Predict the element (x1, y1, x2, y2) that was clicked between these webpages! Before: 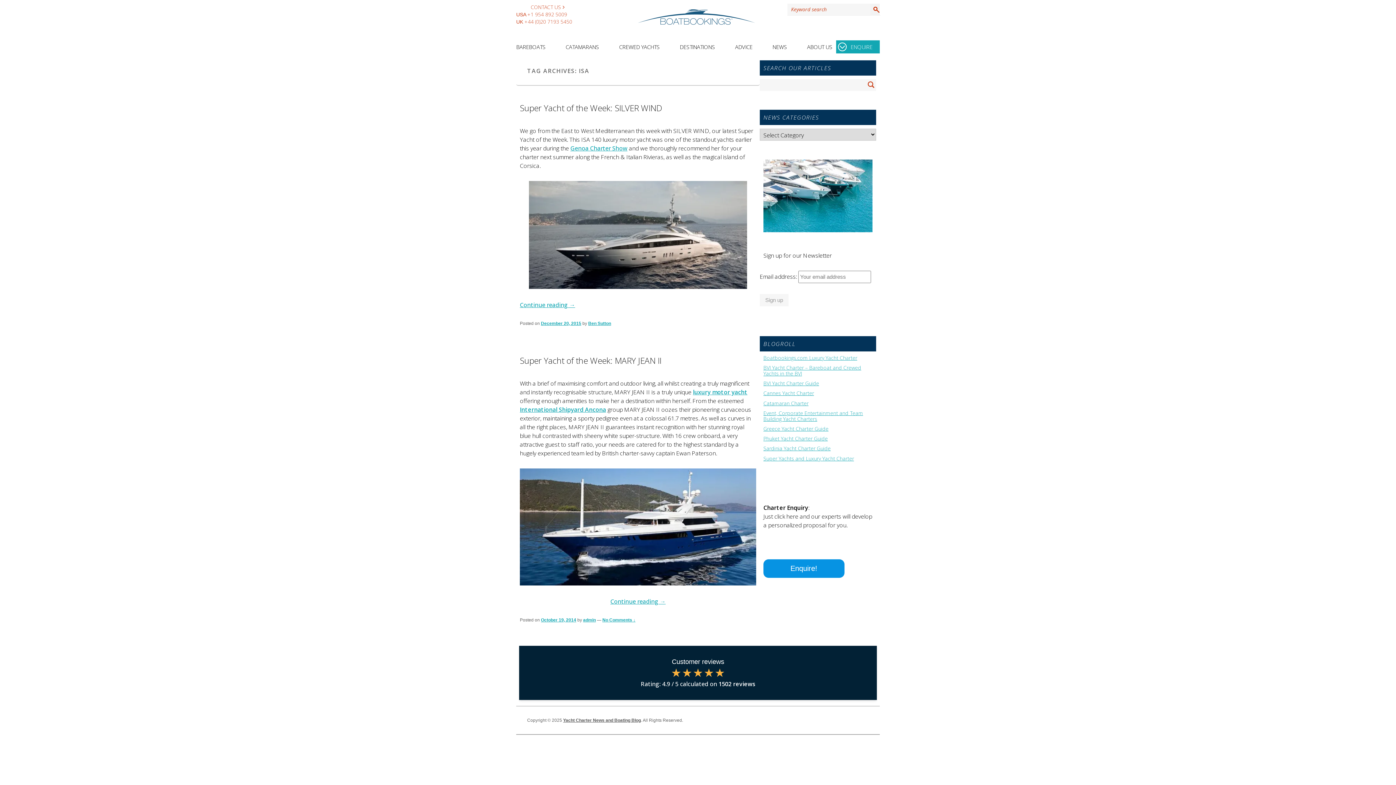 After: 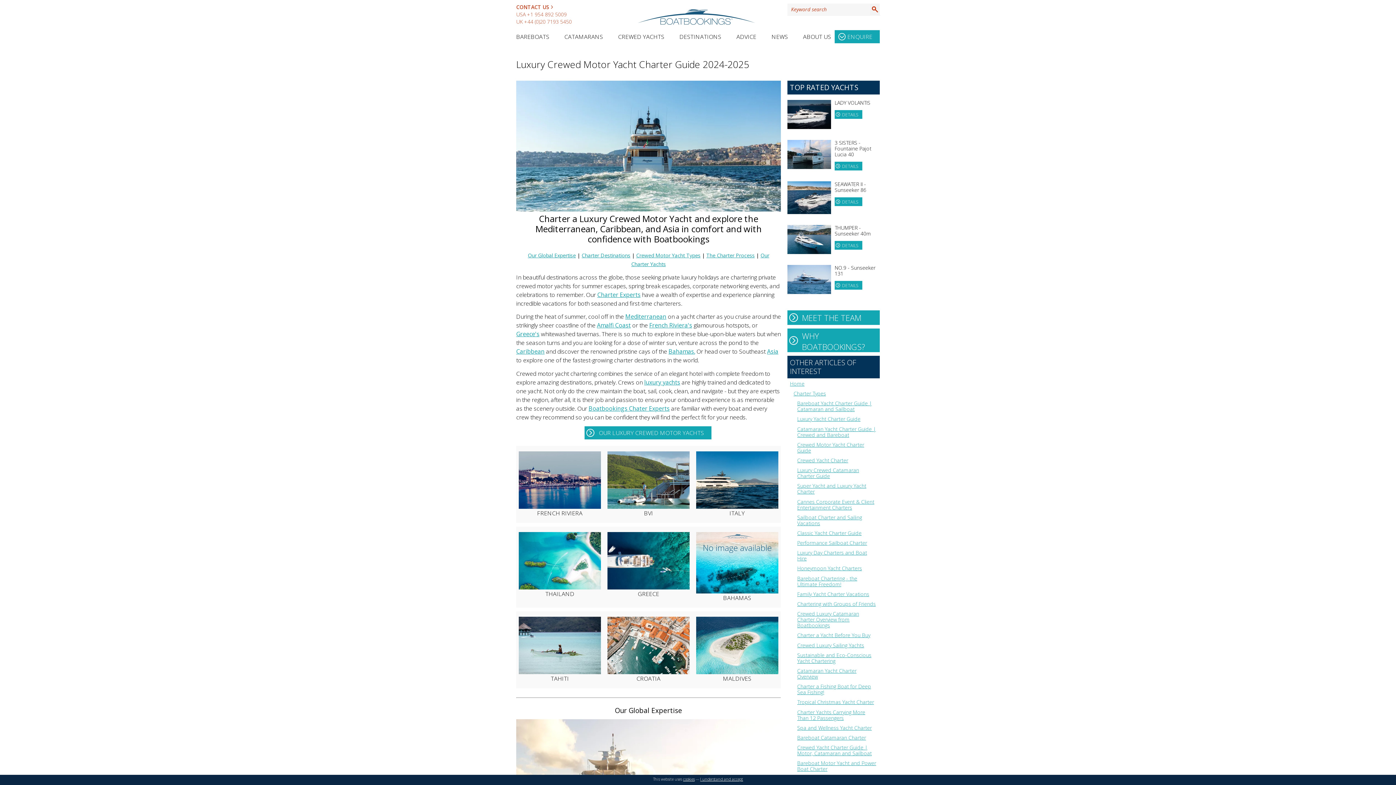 Action: label: luxury motor yacht bbox: (693, 388, 747, 396)